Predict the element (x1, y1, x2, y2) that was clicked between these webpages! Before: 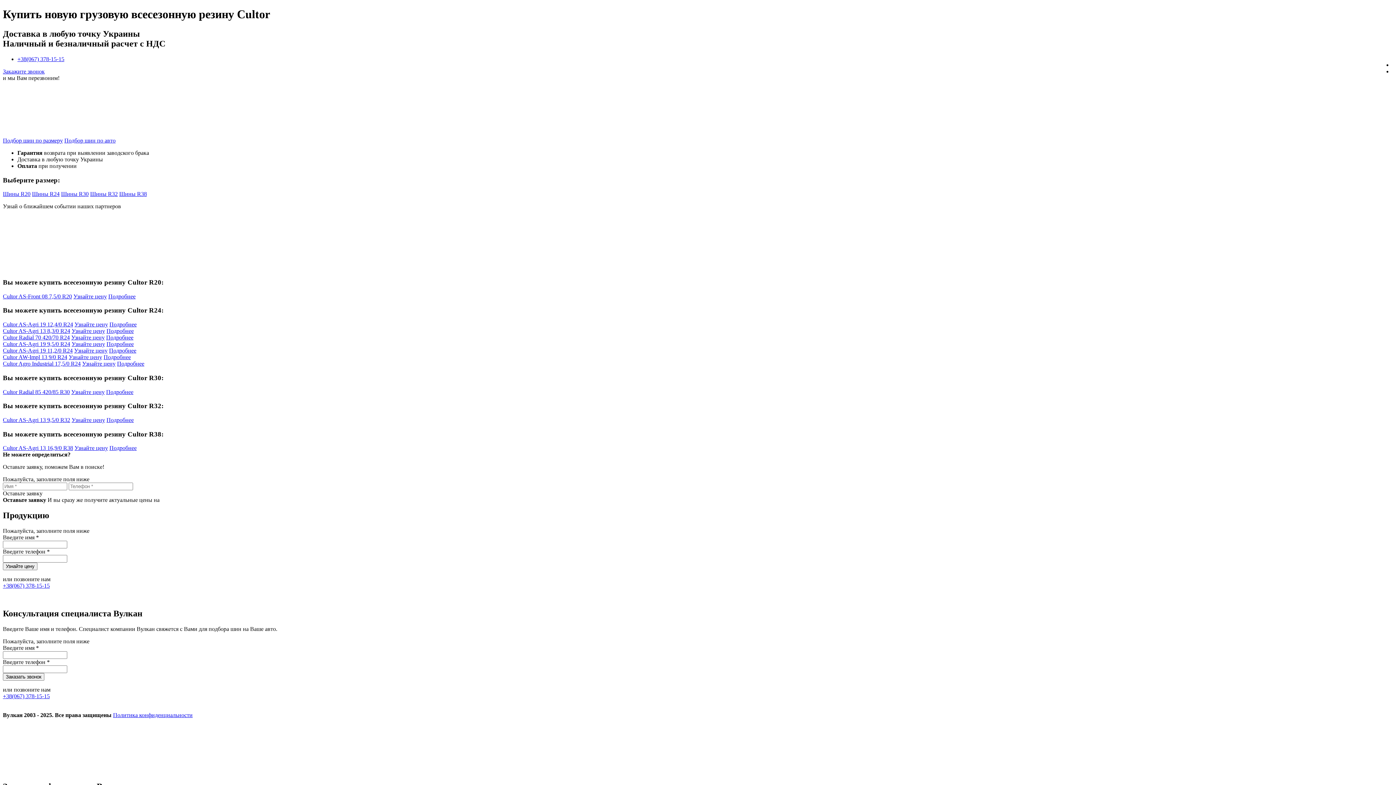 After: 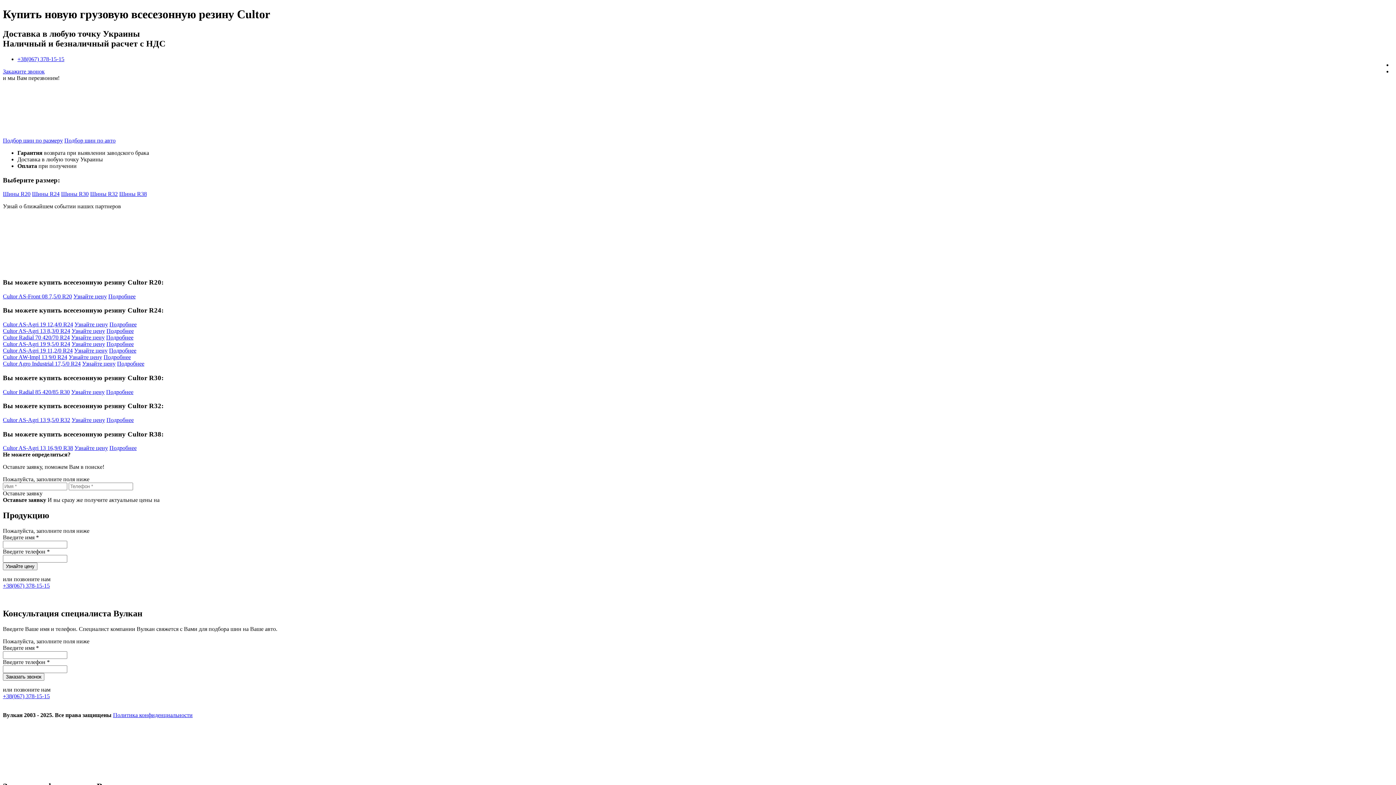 Action: bbox: (224, 768, 333, 774)